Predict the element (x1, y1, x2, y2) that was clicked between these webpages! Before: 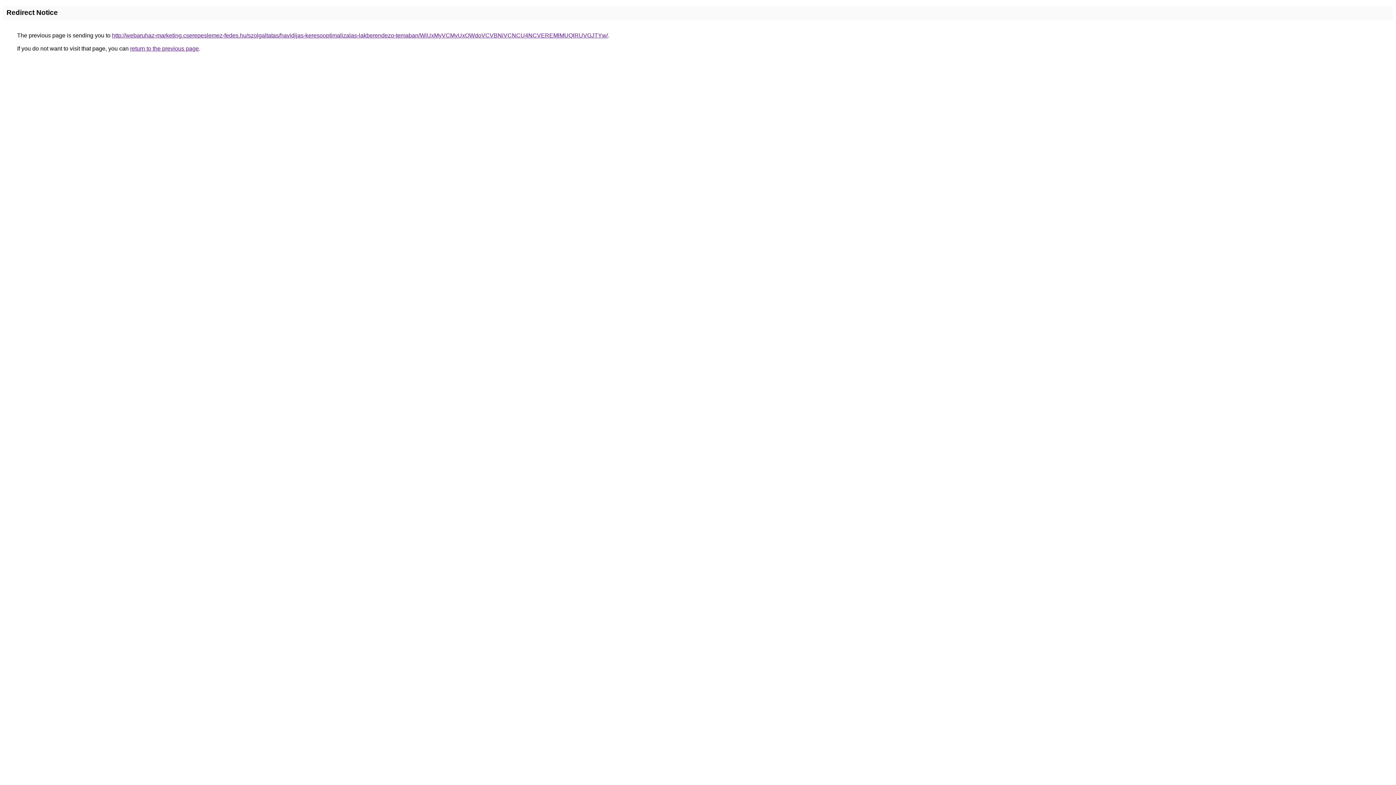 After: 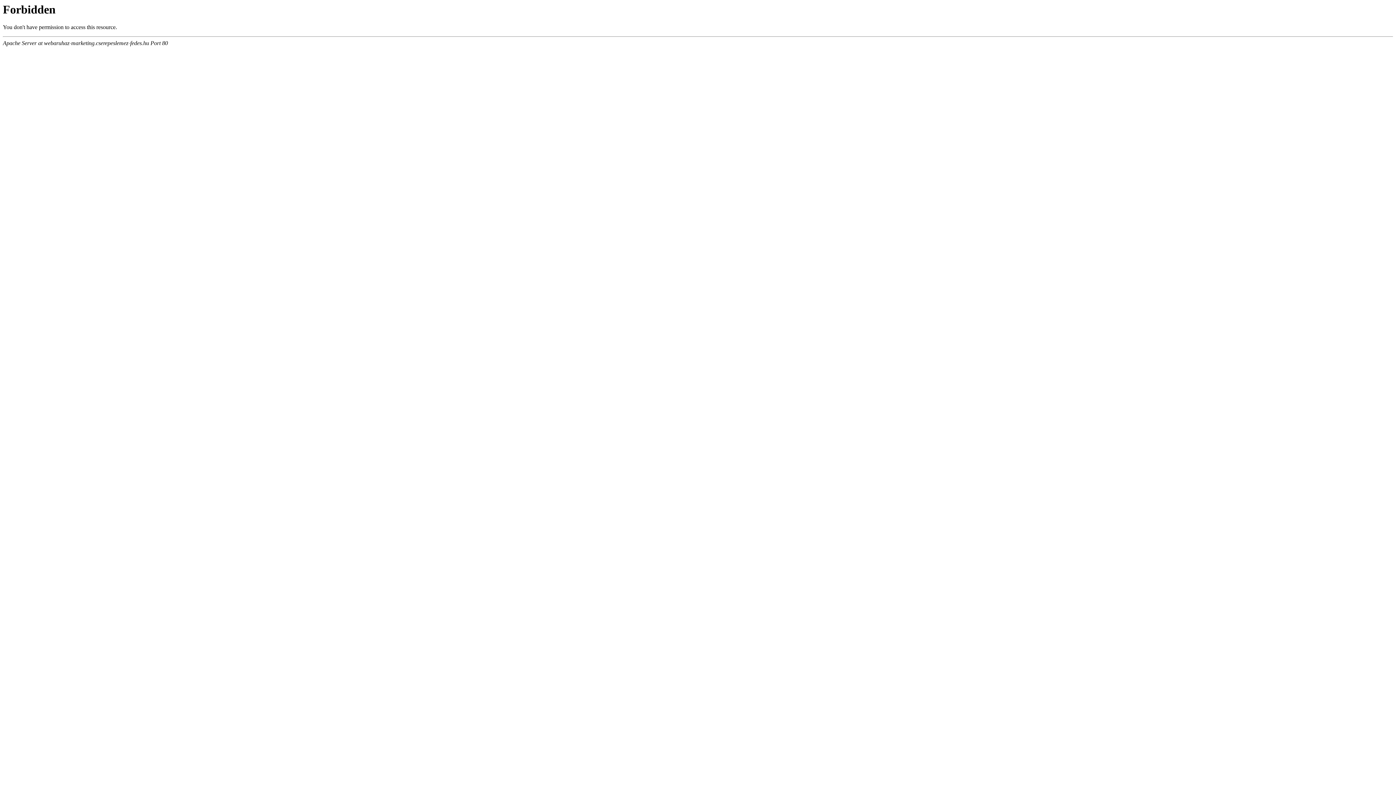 Action: label: http://webaruhaz-marketing.cserepeslemez-fedes.hu/szolgaltatas/havidijas-keresooptimalizalas-lakberendezo-temaban/WiUxMyVCMyUxOWdoVCVBNiVCNCU4NCVEREMlMUQlRUVGJTYw/ bbox: (112, 32, 608, 38)